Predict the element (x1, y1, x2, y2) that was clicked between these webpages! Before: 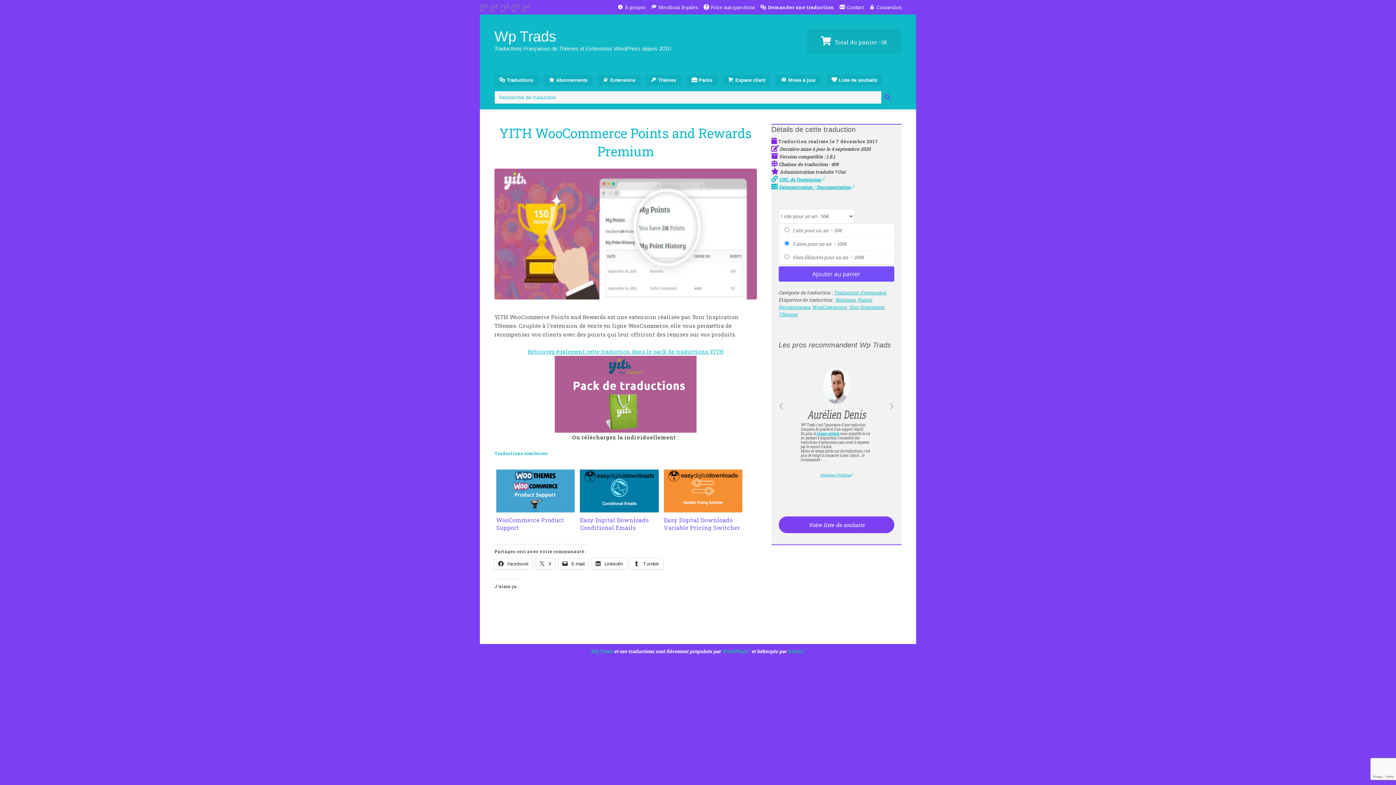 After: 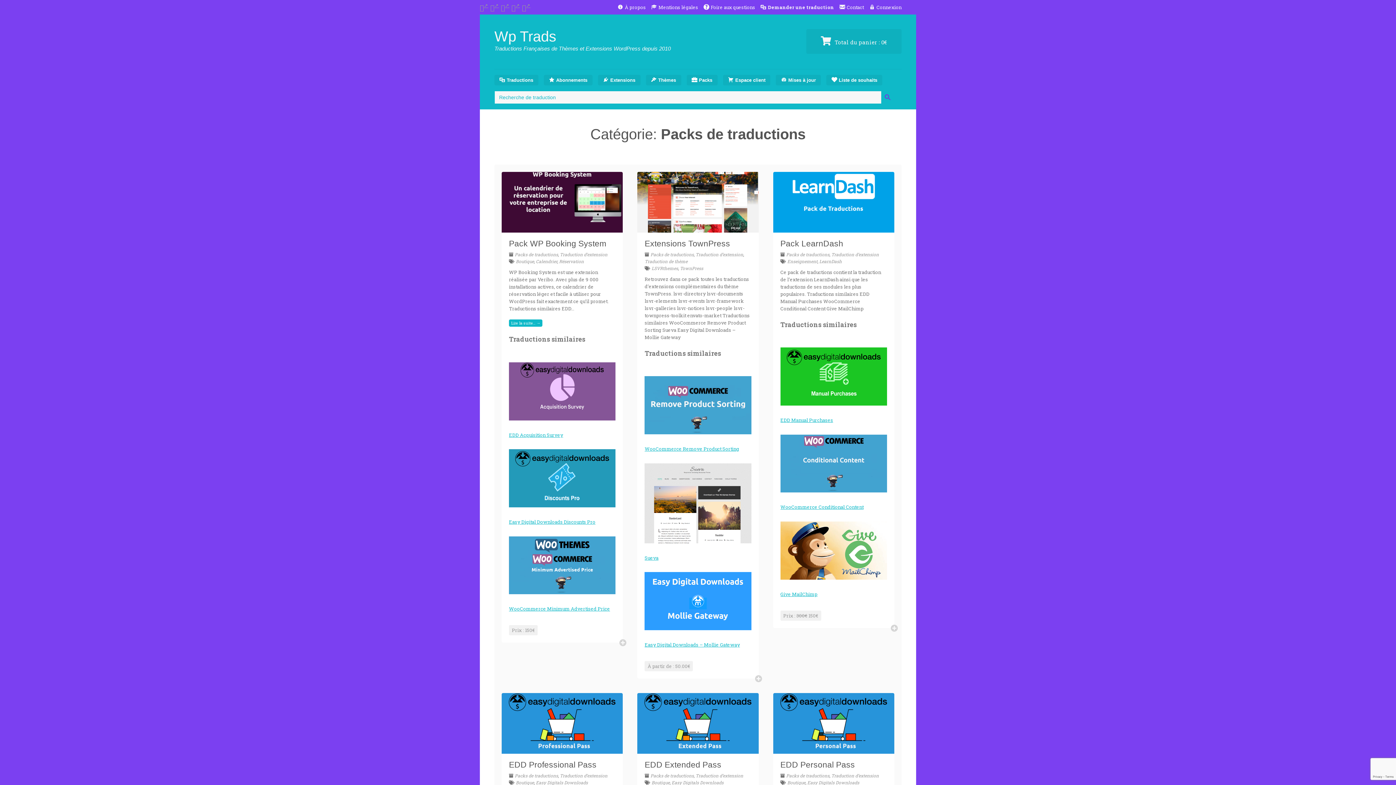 Action: bbox: (686, 74, 717, 85) label: Packs